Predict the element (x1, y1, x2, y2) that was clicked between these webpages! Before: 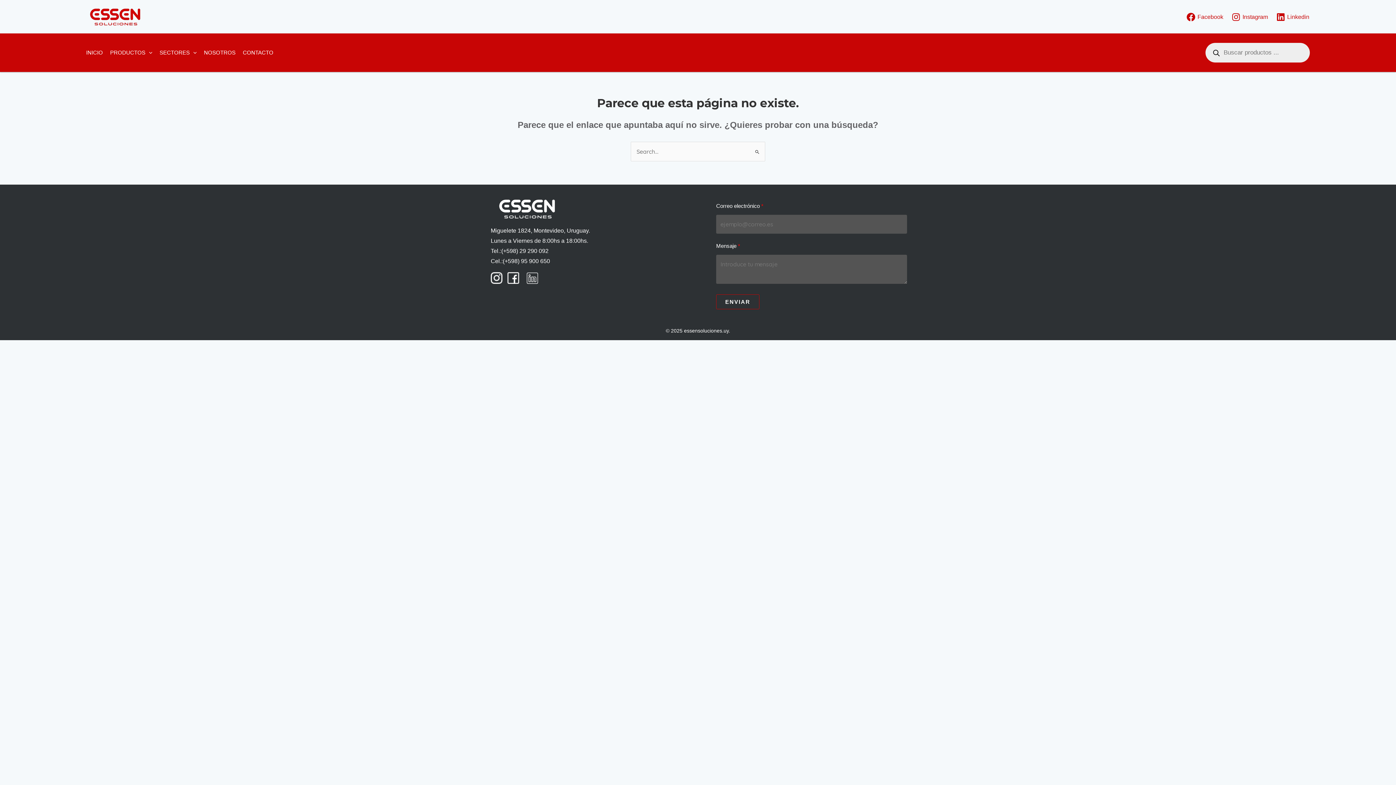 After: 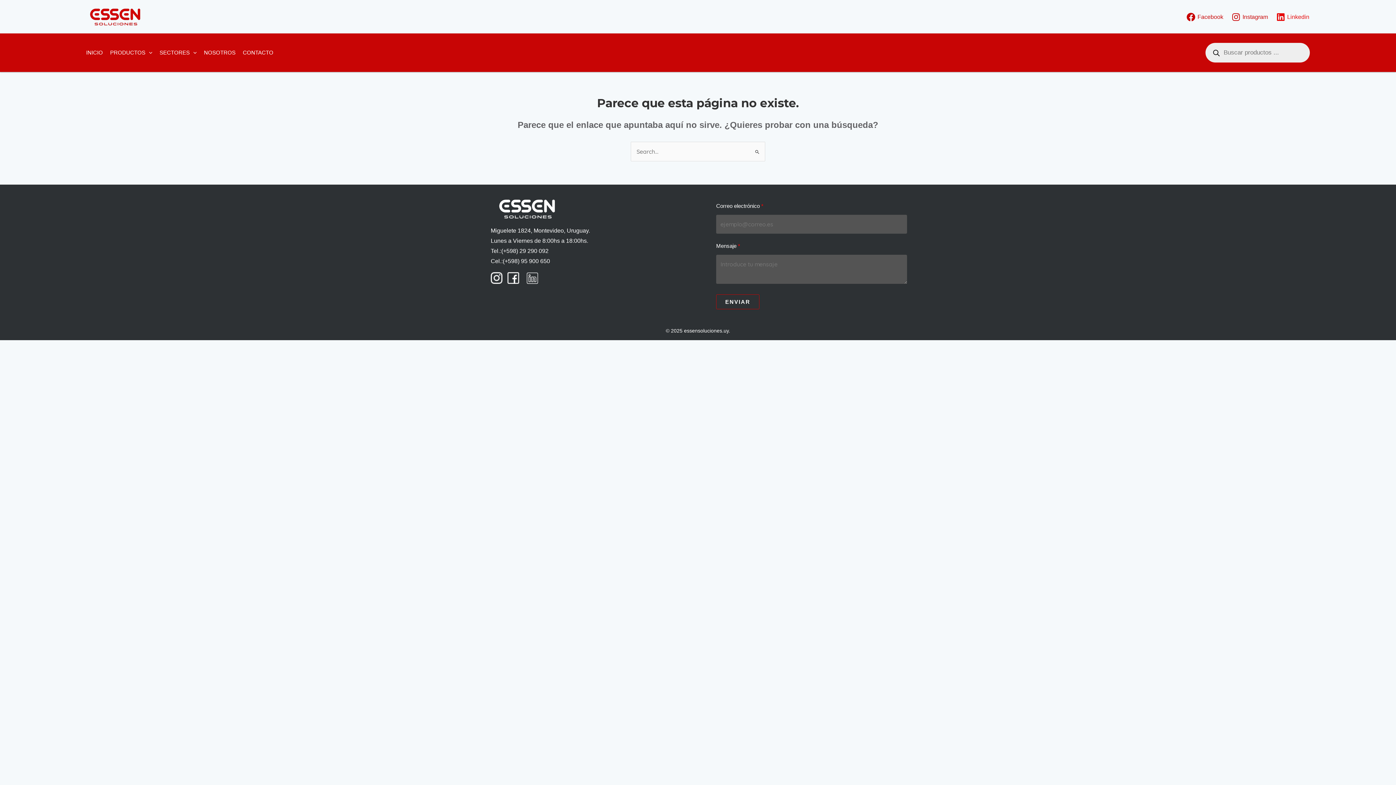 Action: label: Linkedin bbox: (1274, 12, 1312, 21)